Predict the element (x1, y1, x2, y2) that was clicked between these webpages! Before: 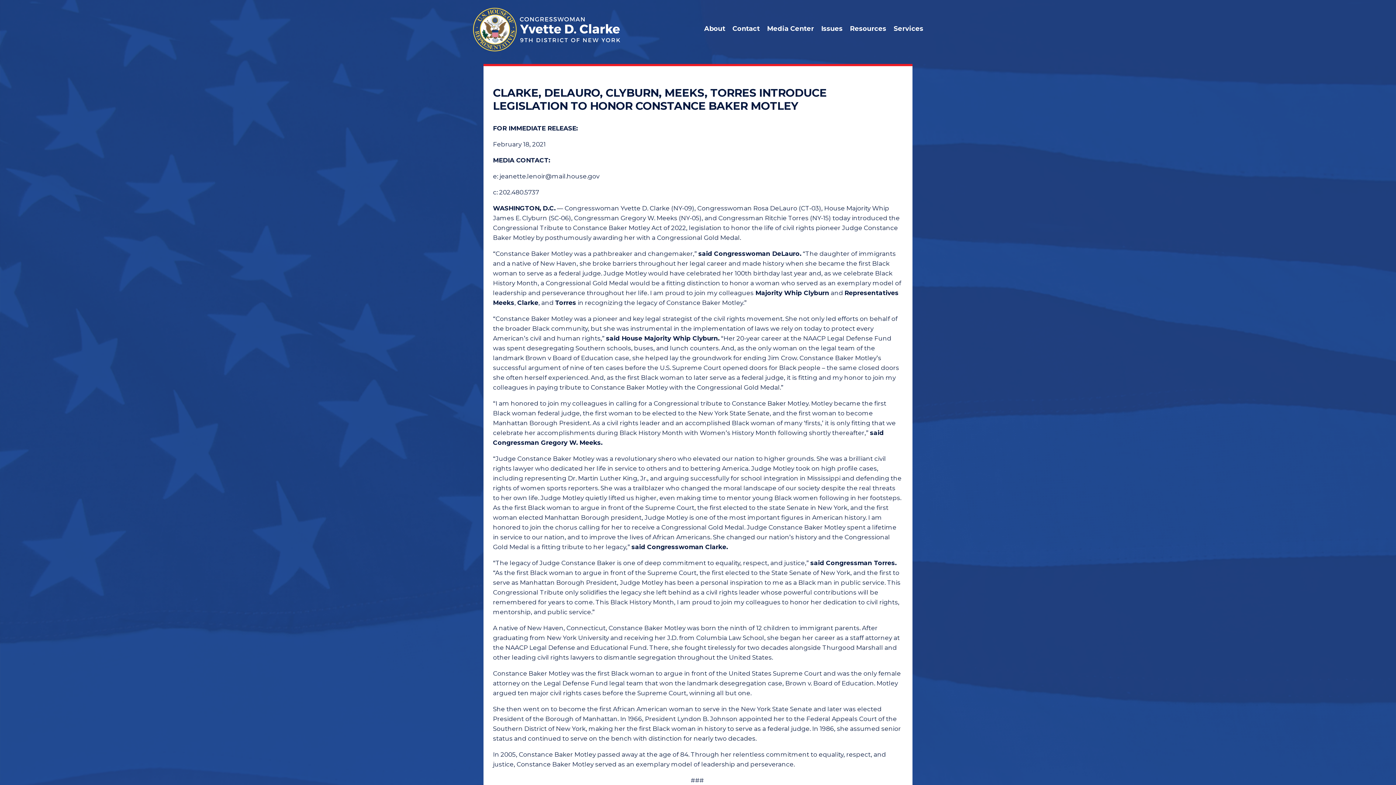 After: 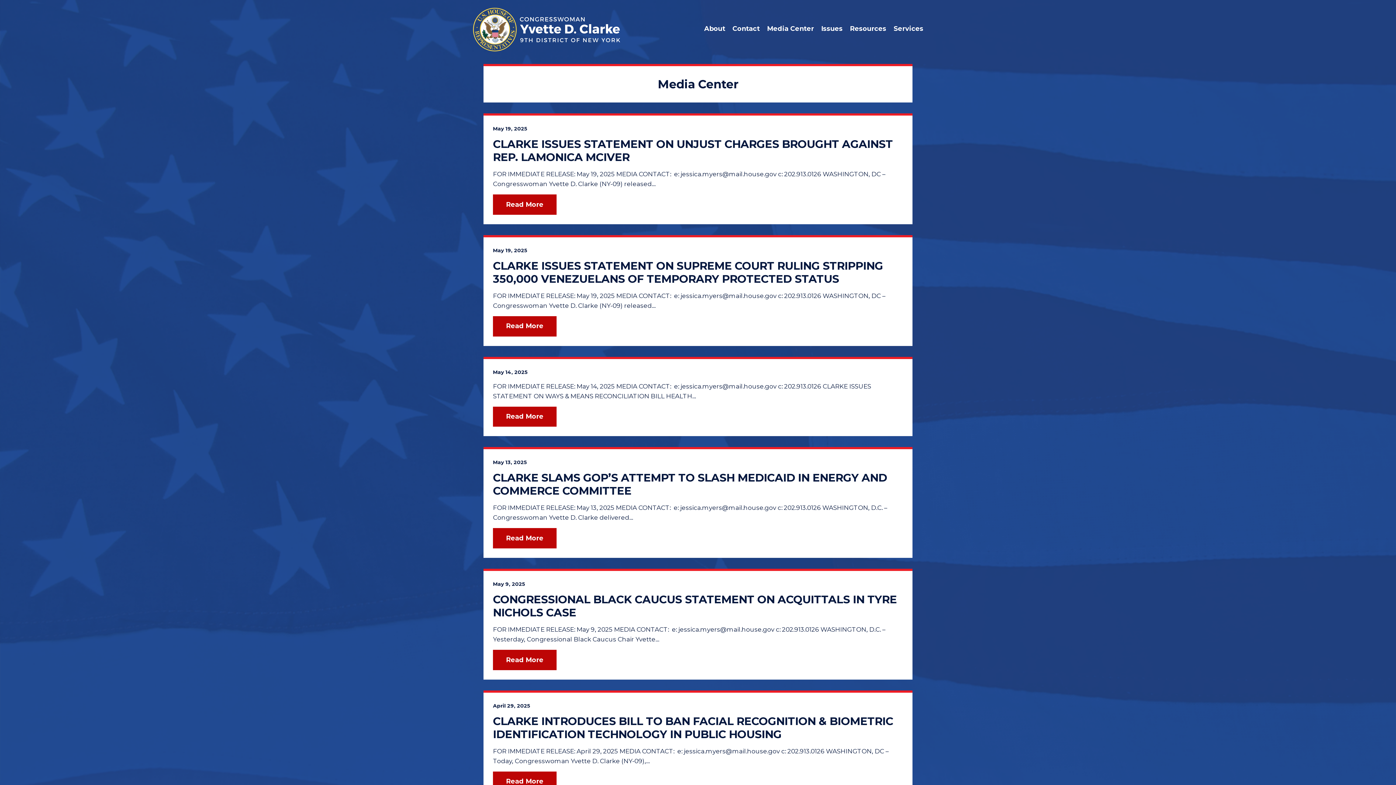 Action: label: Media Center bbox: (767, 23, 814, 36)